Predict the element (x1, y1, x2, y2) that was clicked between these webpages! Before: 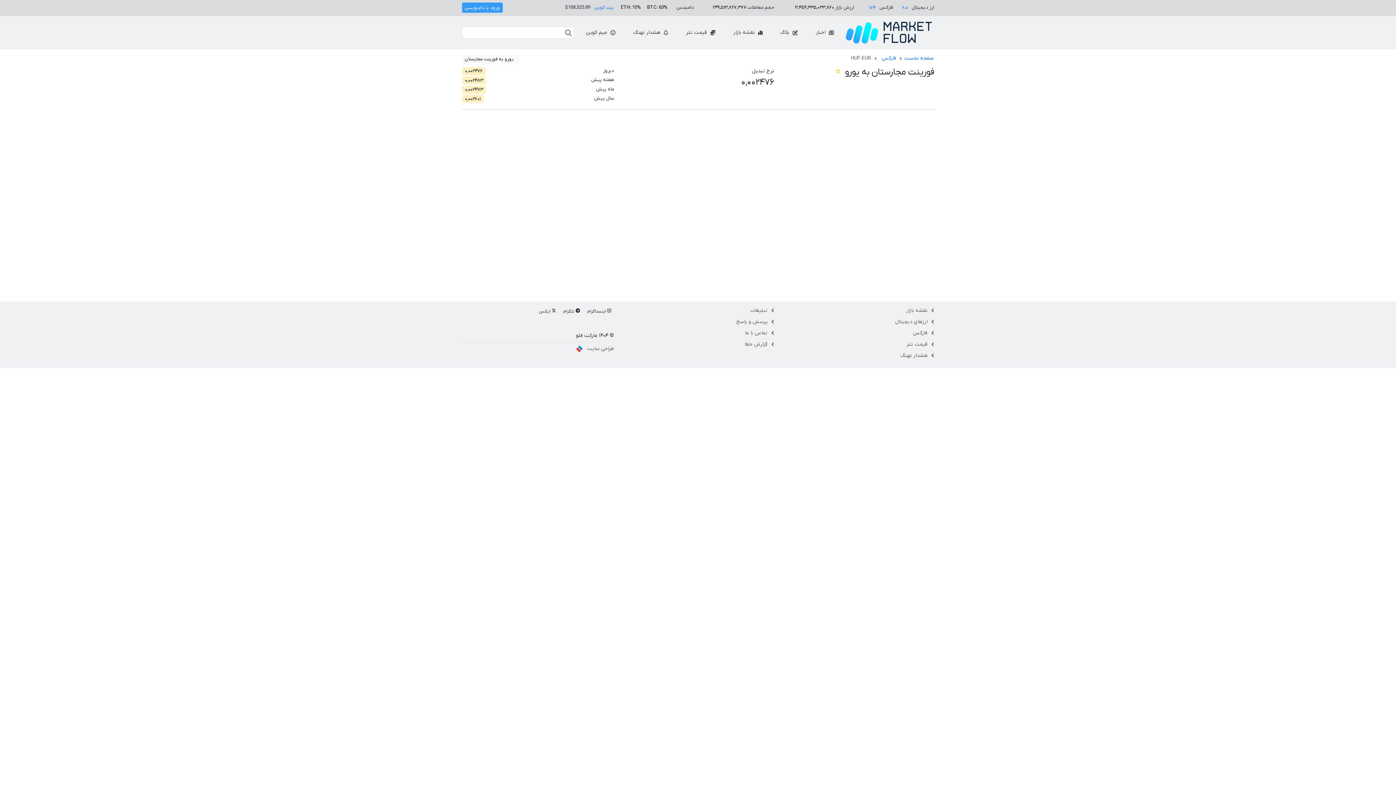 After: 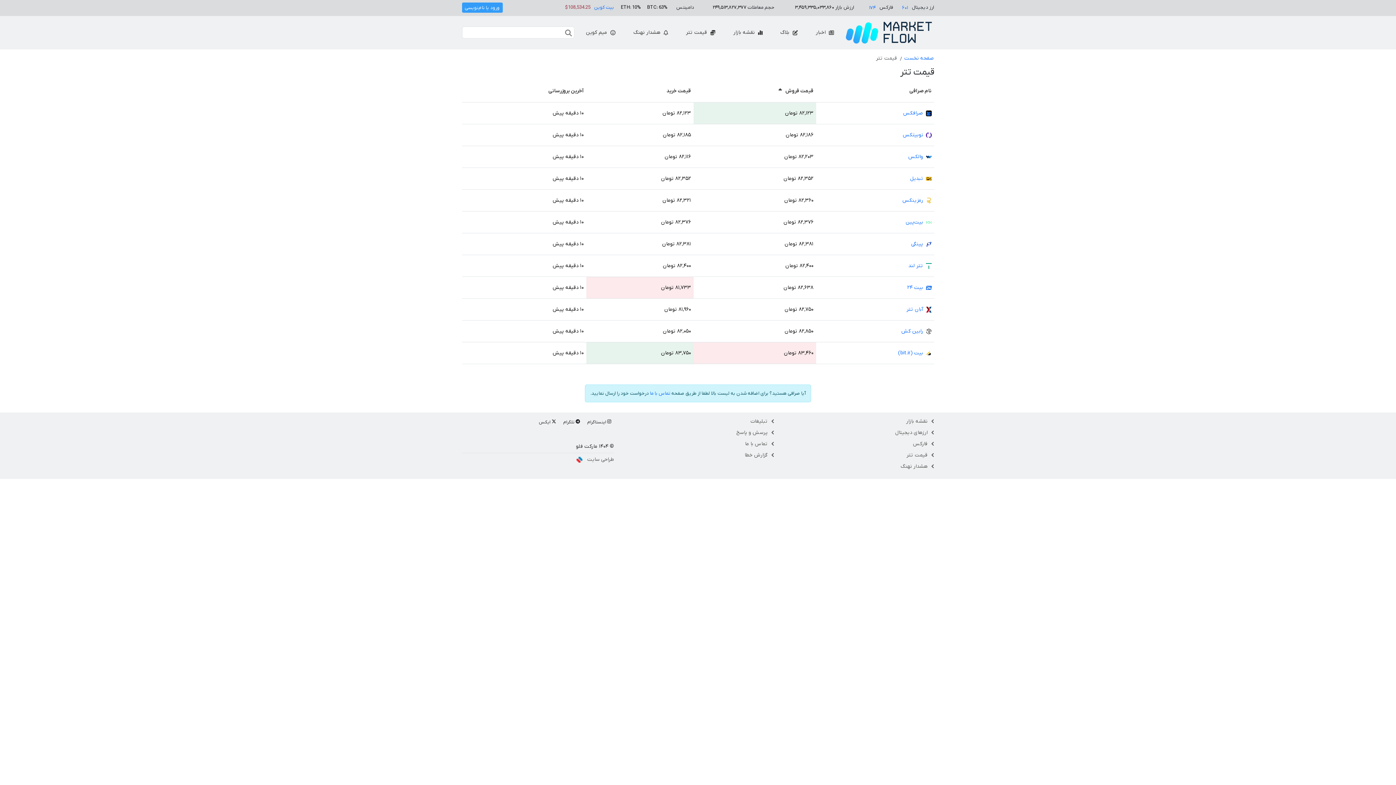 Action: label:  قیمت تتر bbox: (681, 26, 719, 38)